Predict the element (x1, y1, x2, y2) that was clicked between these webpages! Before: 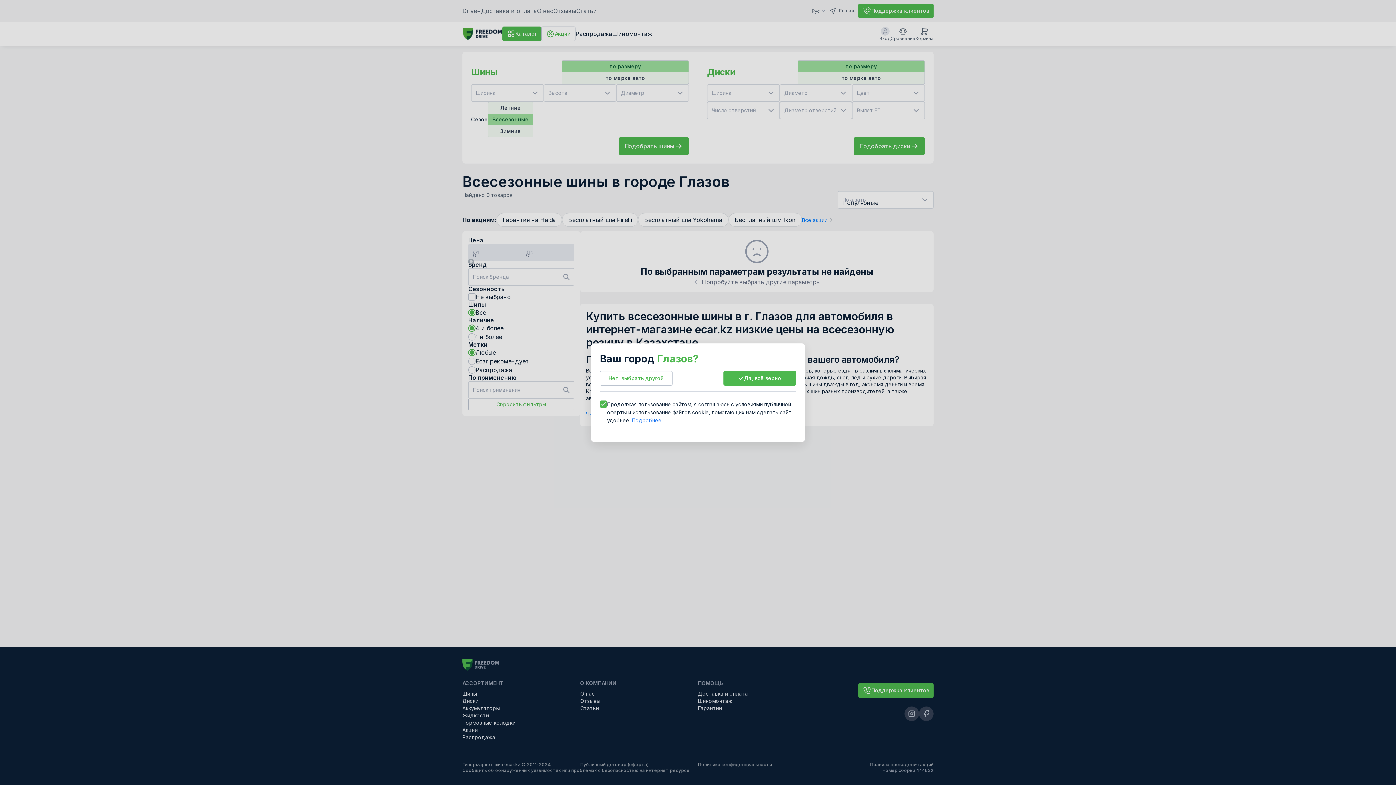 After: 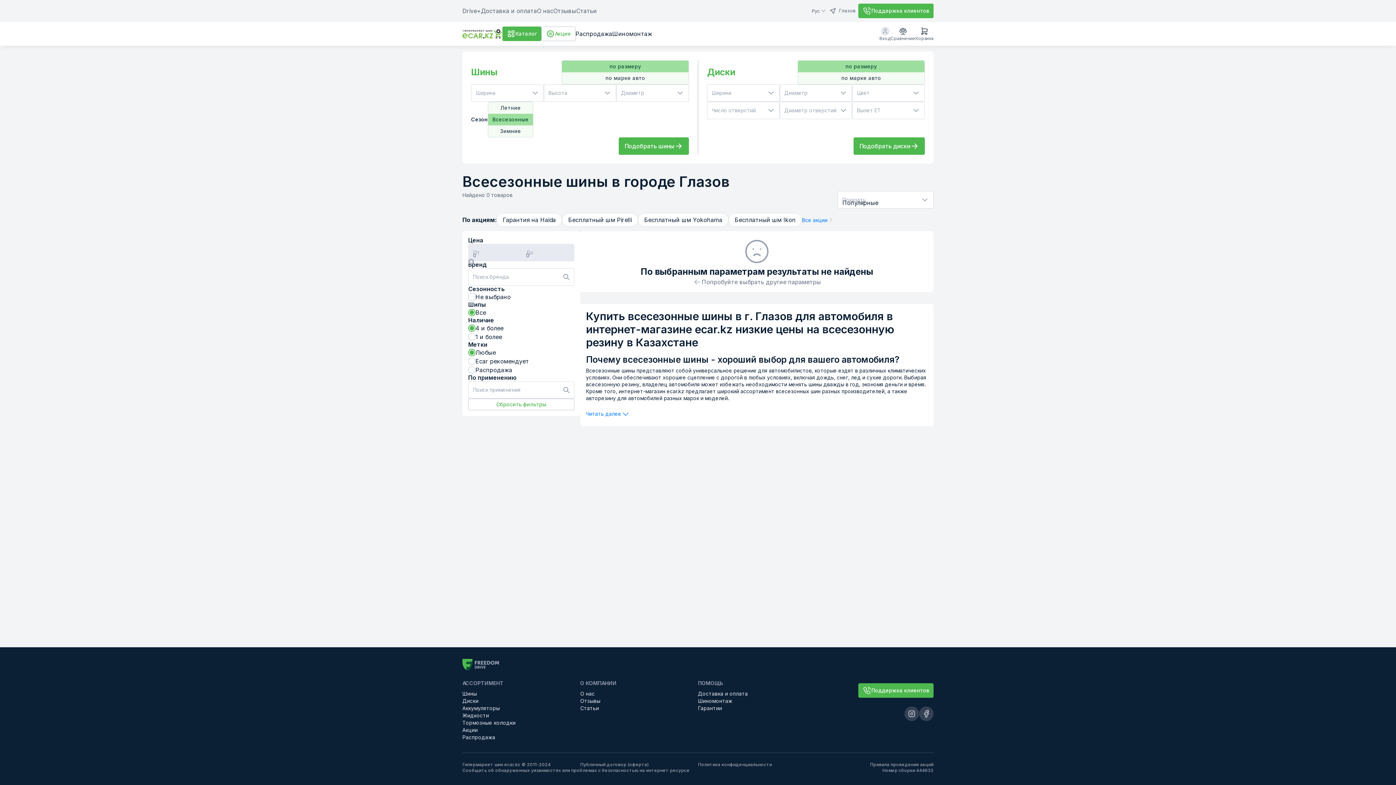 Action: label: Да, всё верно bbox: (723, 371, 796, 385)